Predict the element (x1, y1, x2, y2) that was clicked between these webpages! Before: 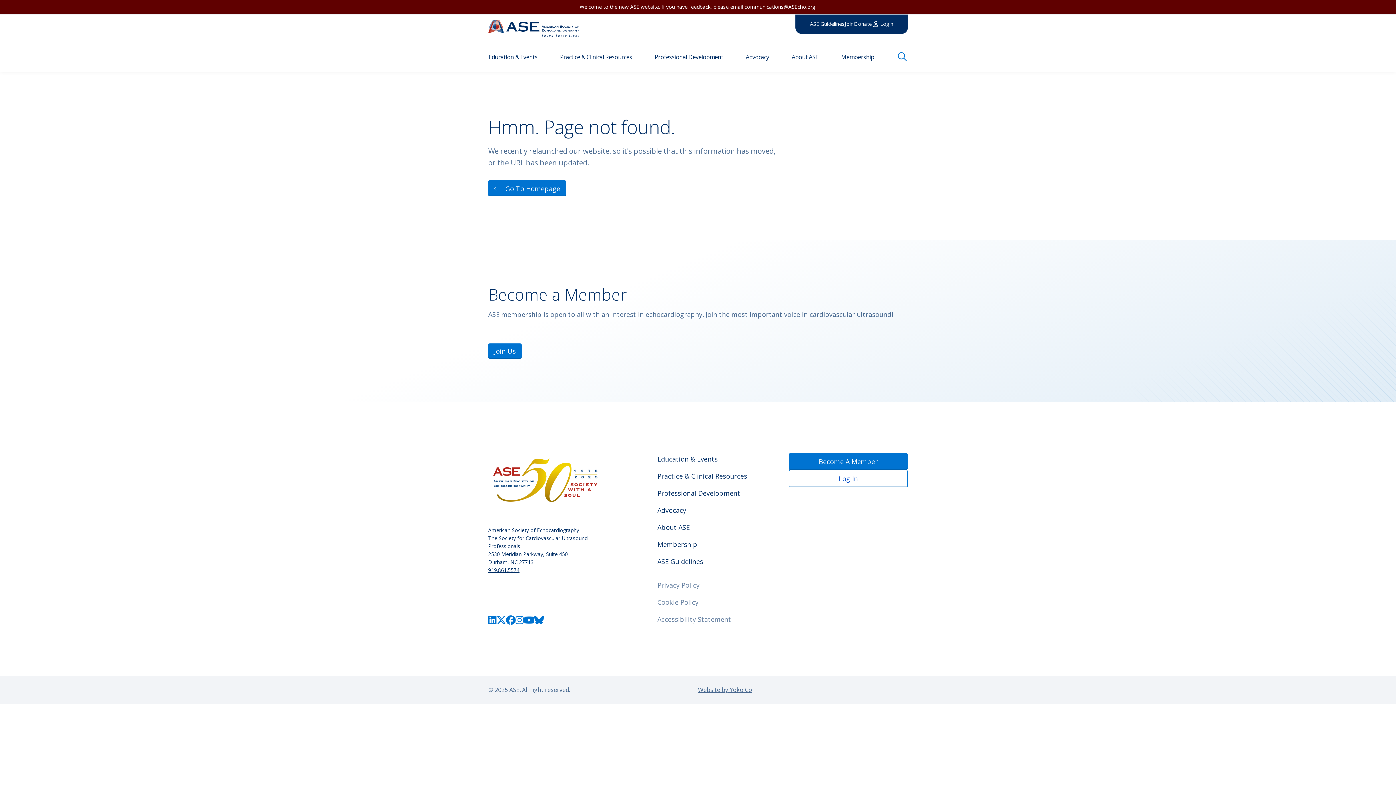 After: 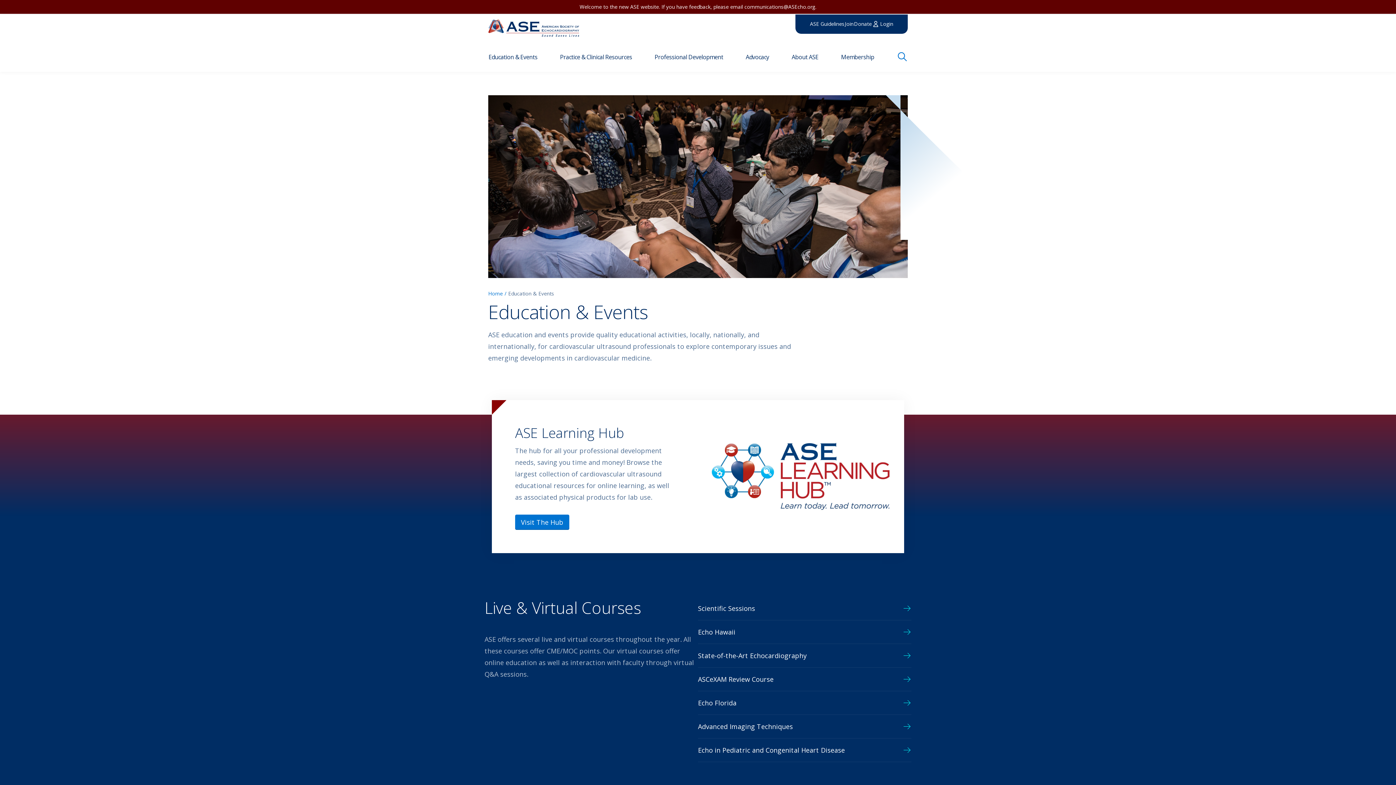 Action: label: Education & Events bbox: (488, 42, 537, 71)